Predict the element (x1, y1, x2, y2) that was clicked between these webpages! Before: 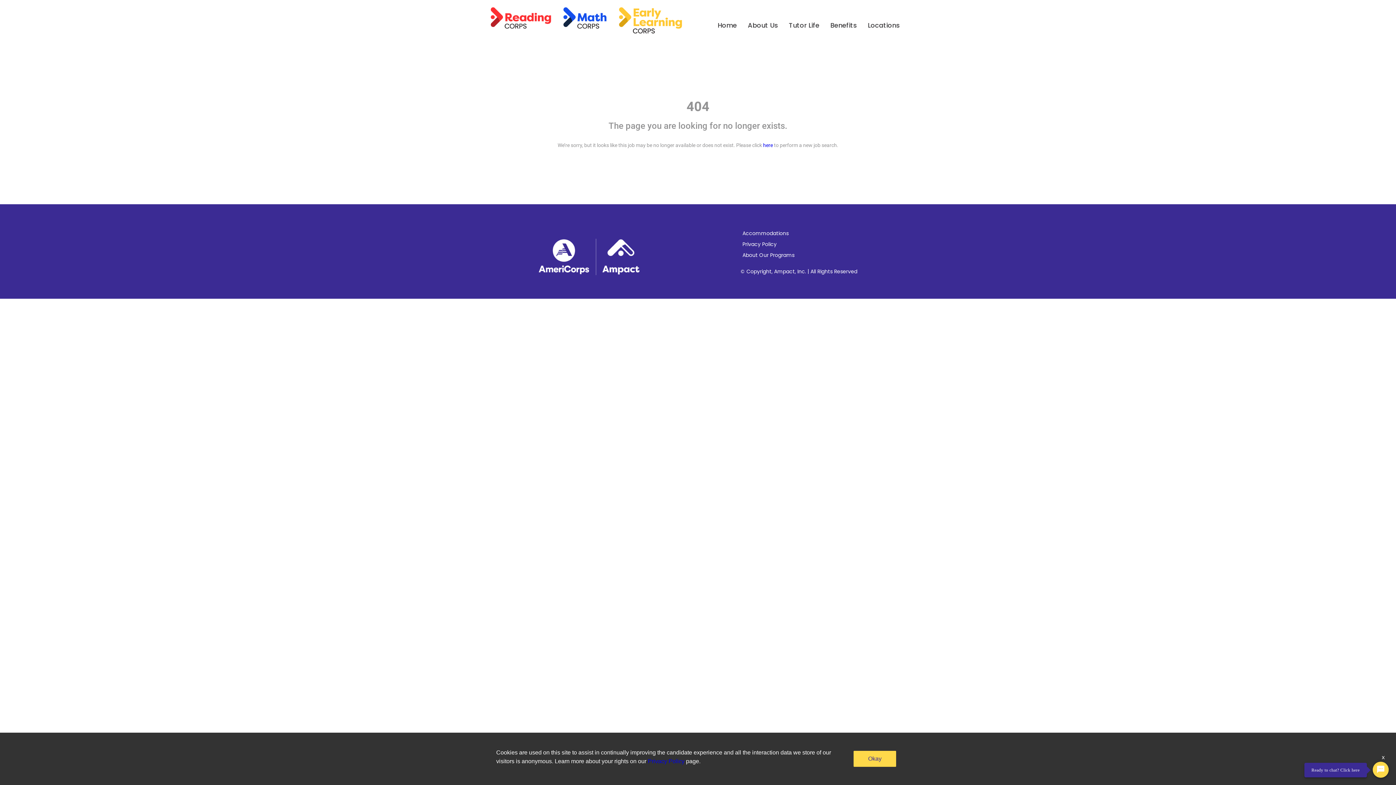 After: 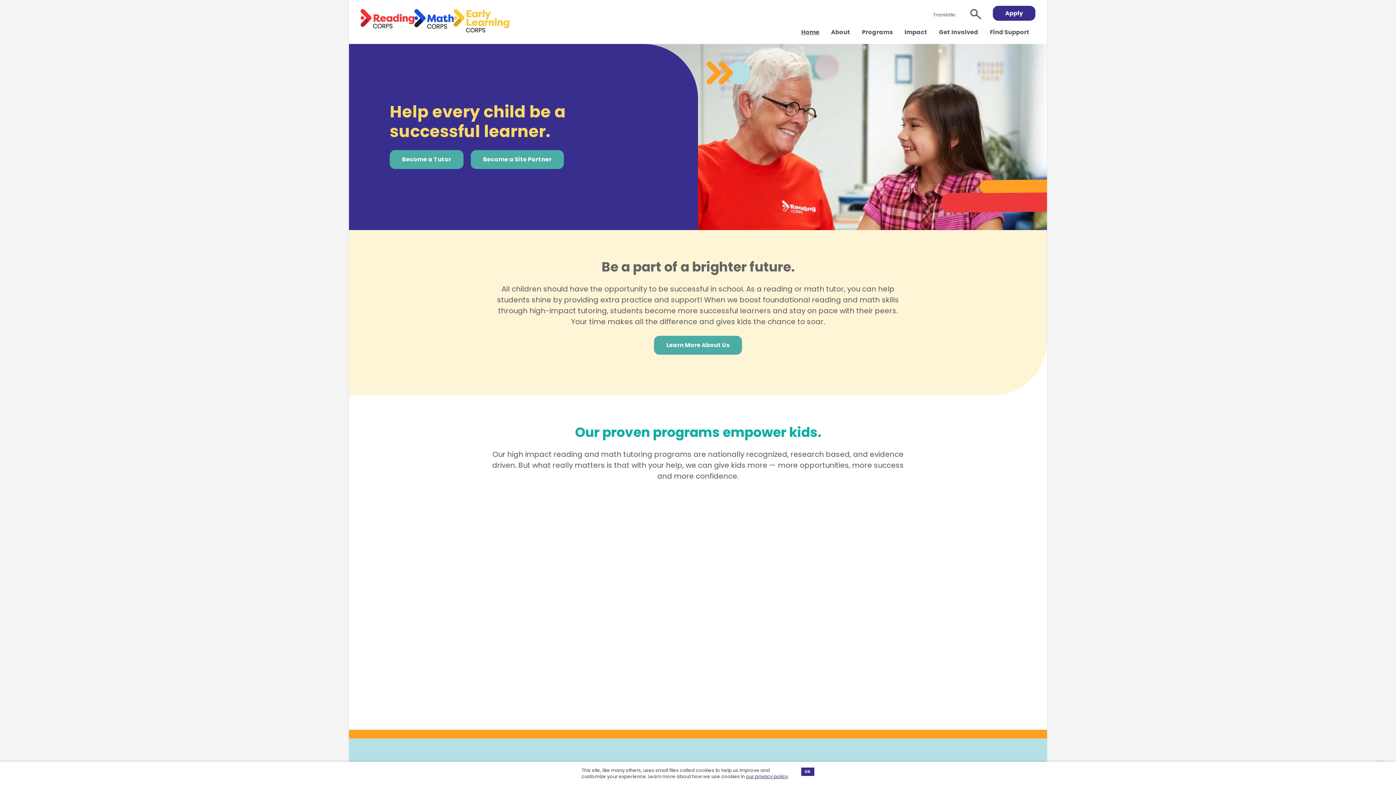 Action: bbox: (740, 249, 796, 260) label: About Our Programs